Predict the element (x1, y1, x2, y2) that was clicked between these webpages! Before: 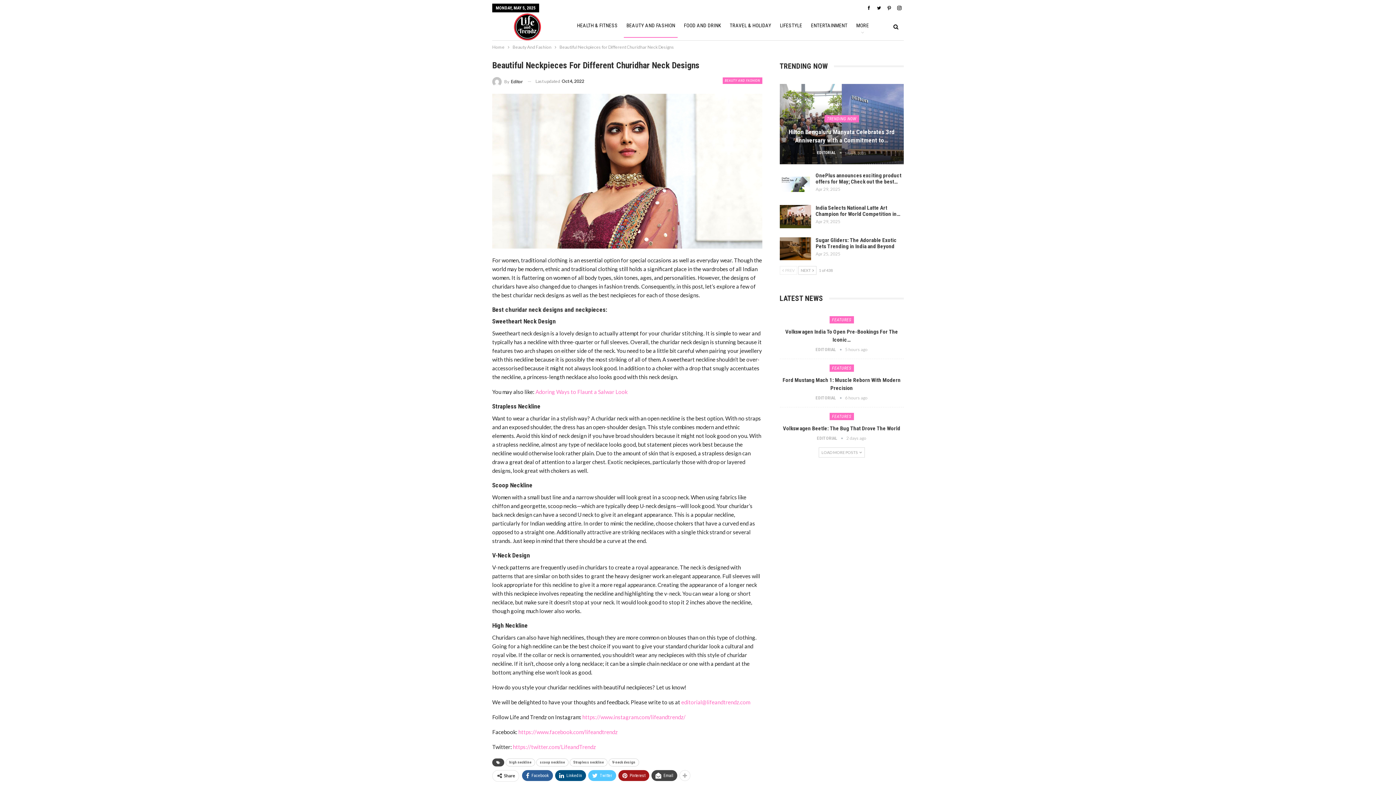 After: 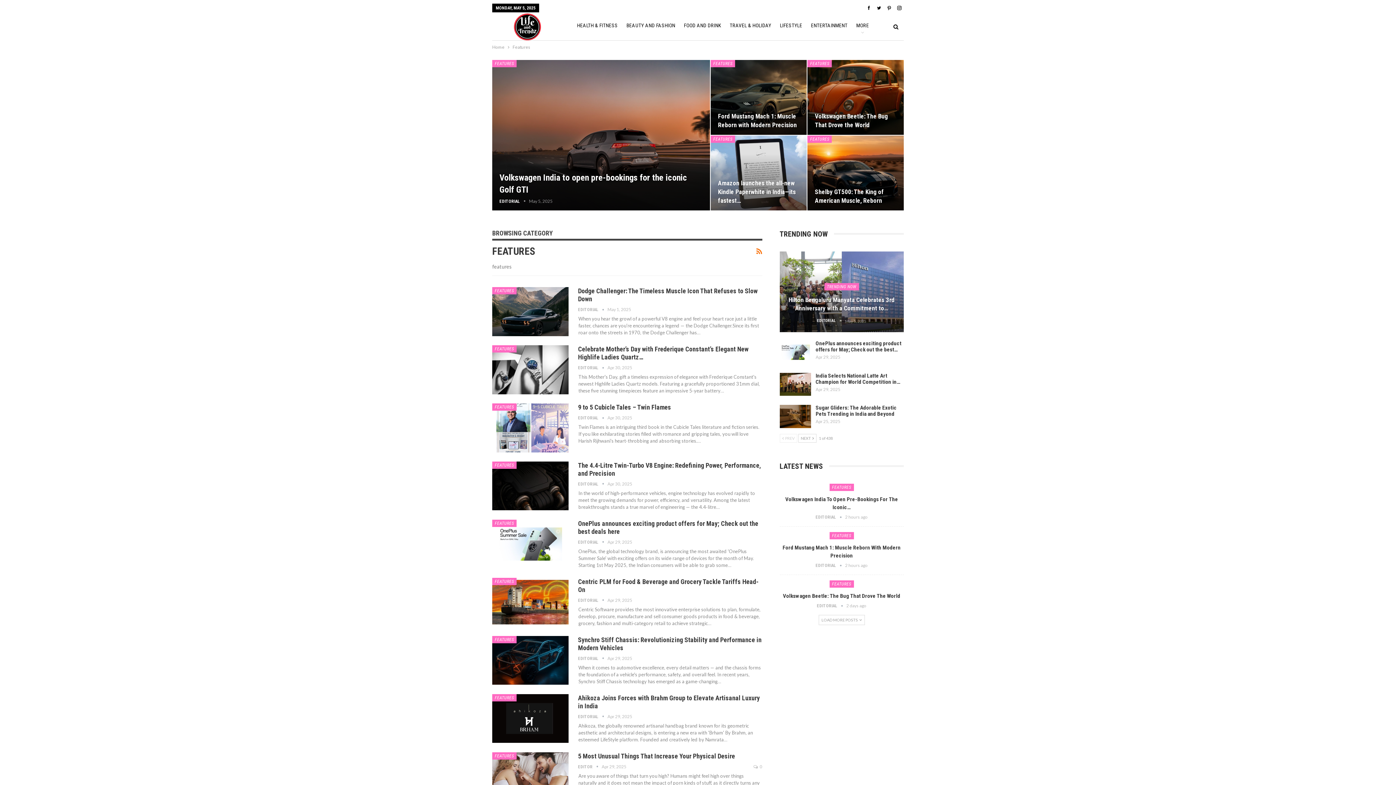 Action: label: FEATURES bbox: (829, 413, 854, 420)